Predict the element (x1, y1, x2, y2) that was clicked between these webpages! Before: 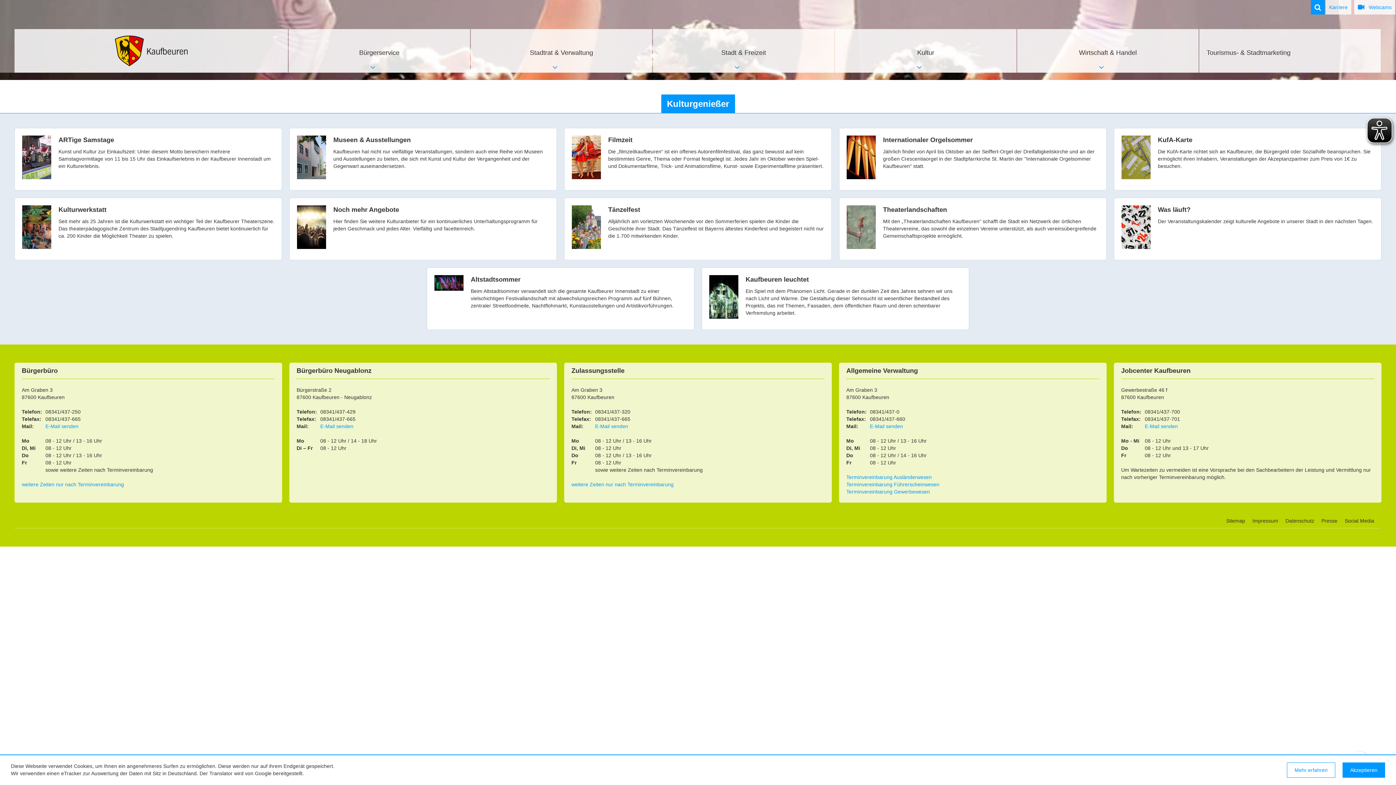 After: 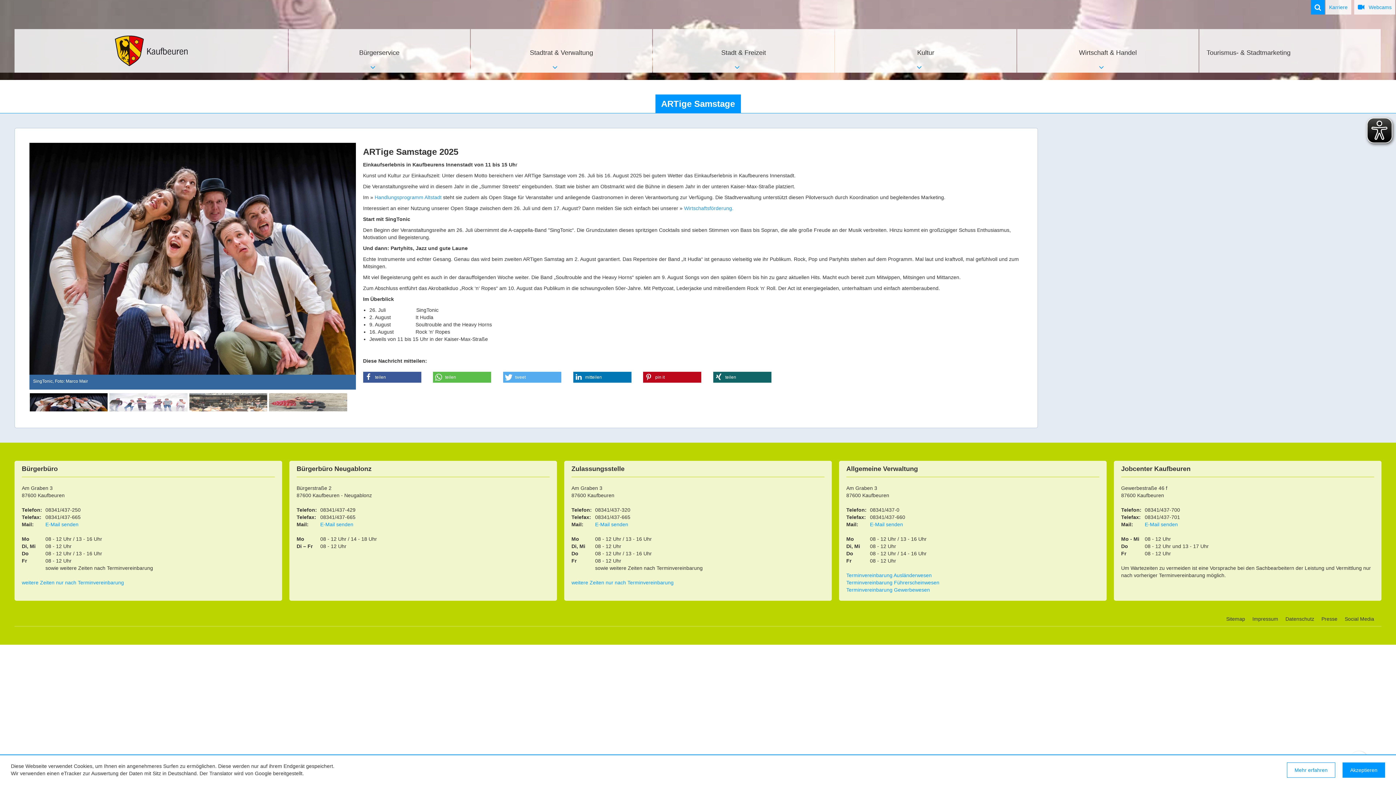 Action: label: ARTige Samstage

Kunst und Kultur zur Einkaufszeit: Unter diesem Motto bereichern mehrere Samstagvormittage von 11 bis 15 Uhr das Einkaufserlebnis in der Kaufbeurer Innenstadt um ein Kulturerlebnis. bbox: (14, 128, 282, 190)